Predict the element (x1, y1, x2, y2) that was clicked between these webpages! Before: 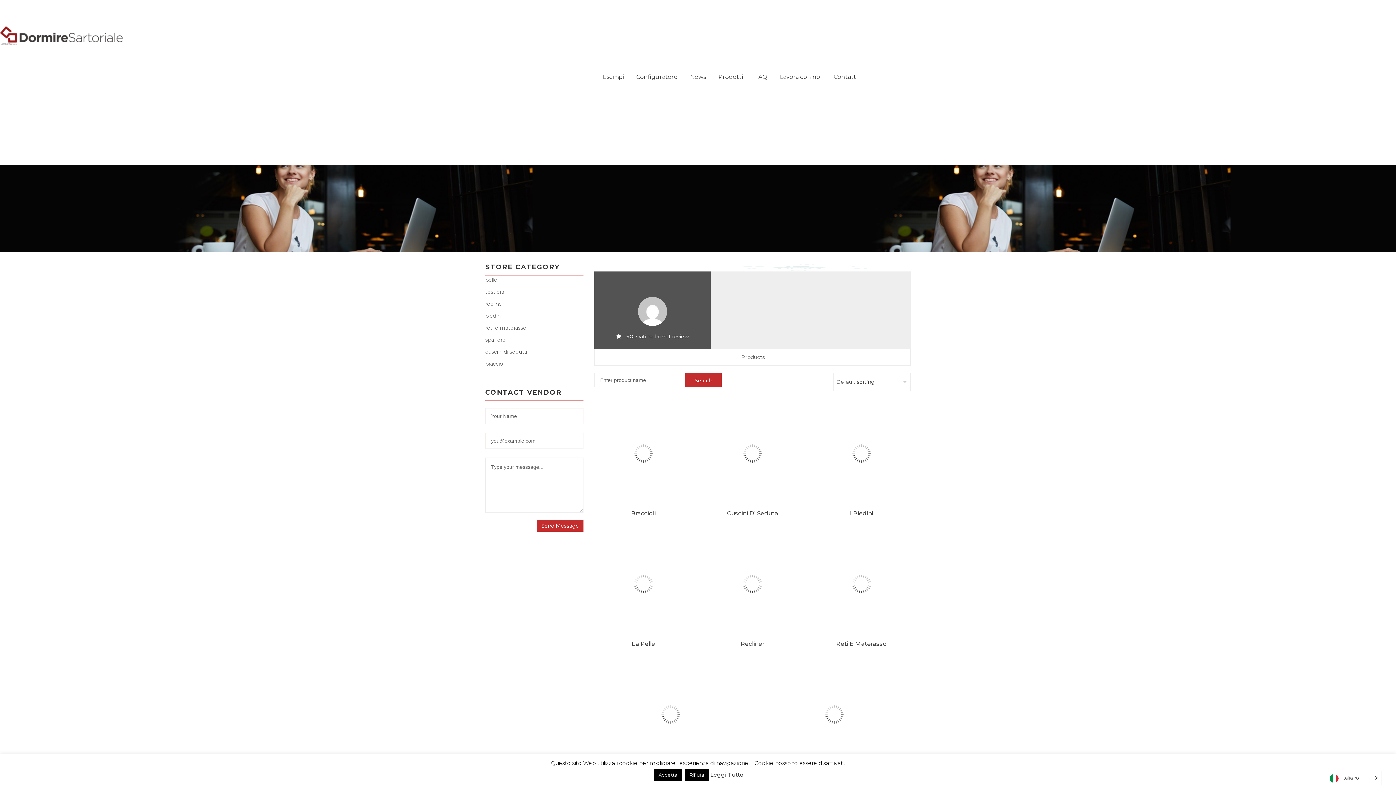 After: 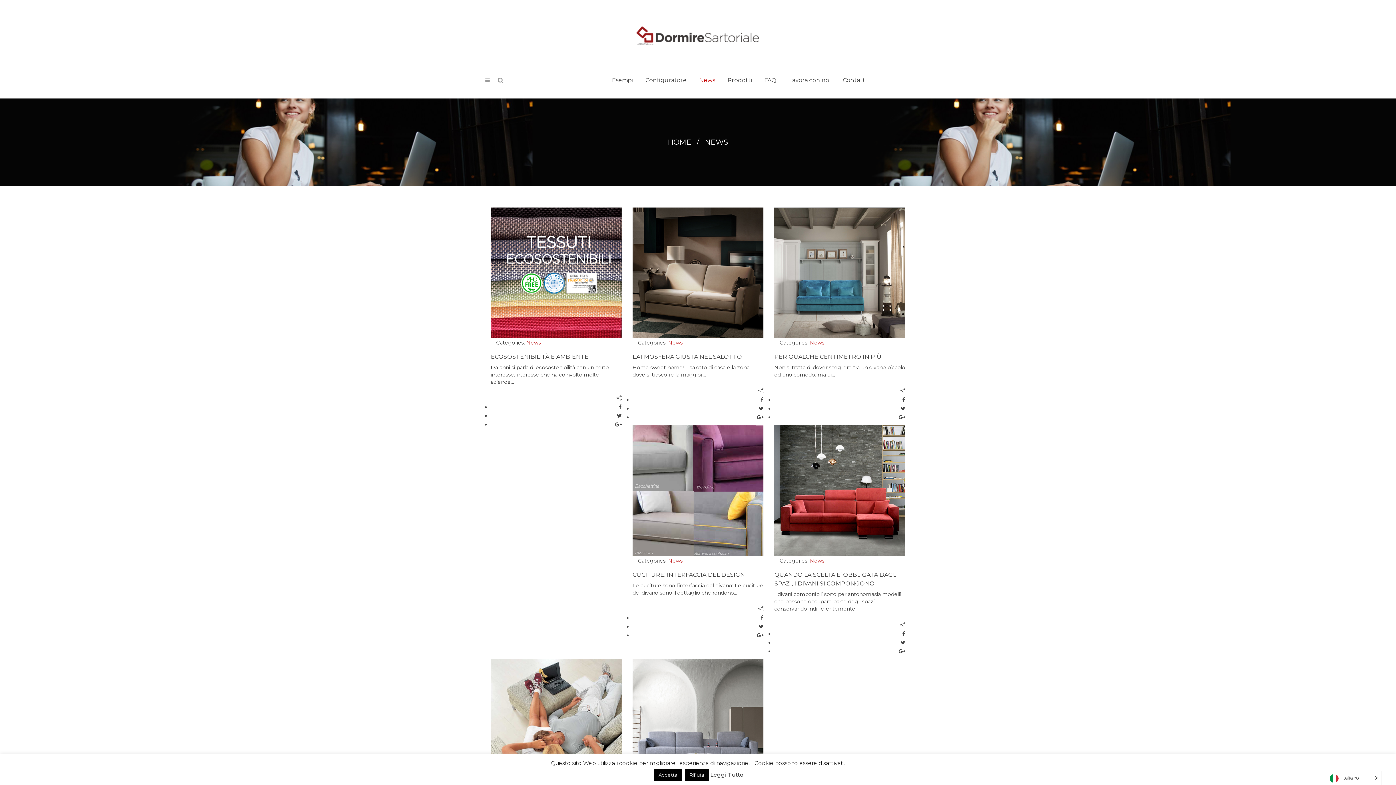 Action: label: News bbox: (684, 68, 712, 86)